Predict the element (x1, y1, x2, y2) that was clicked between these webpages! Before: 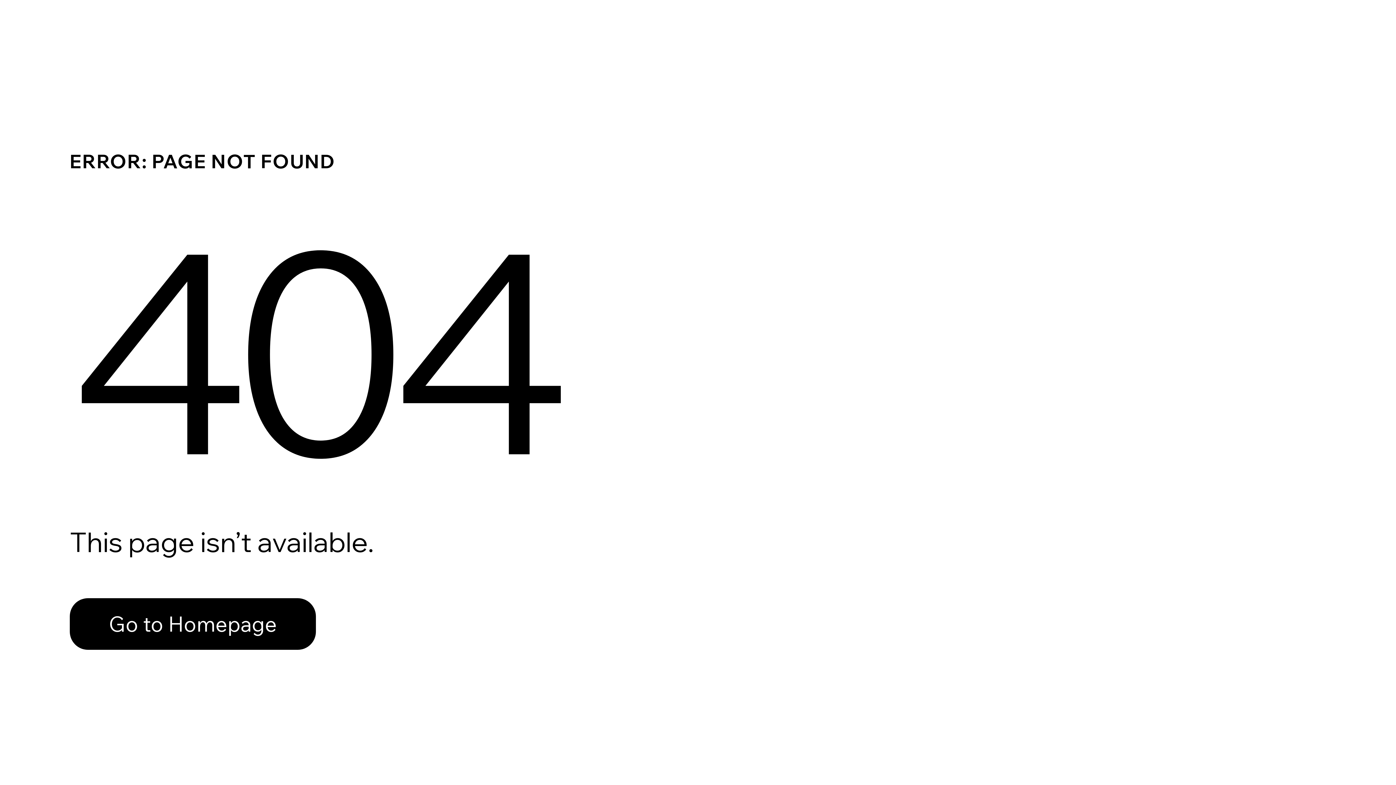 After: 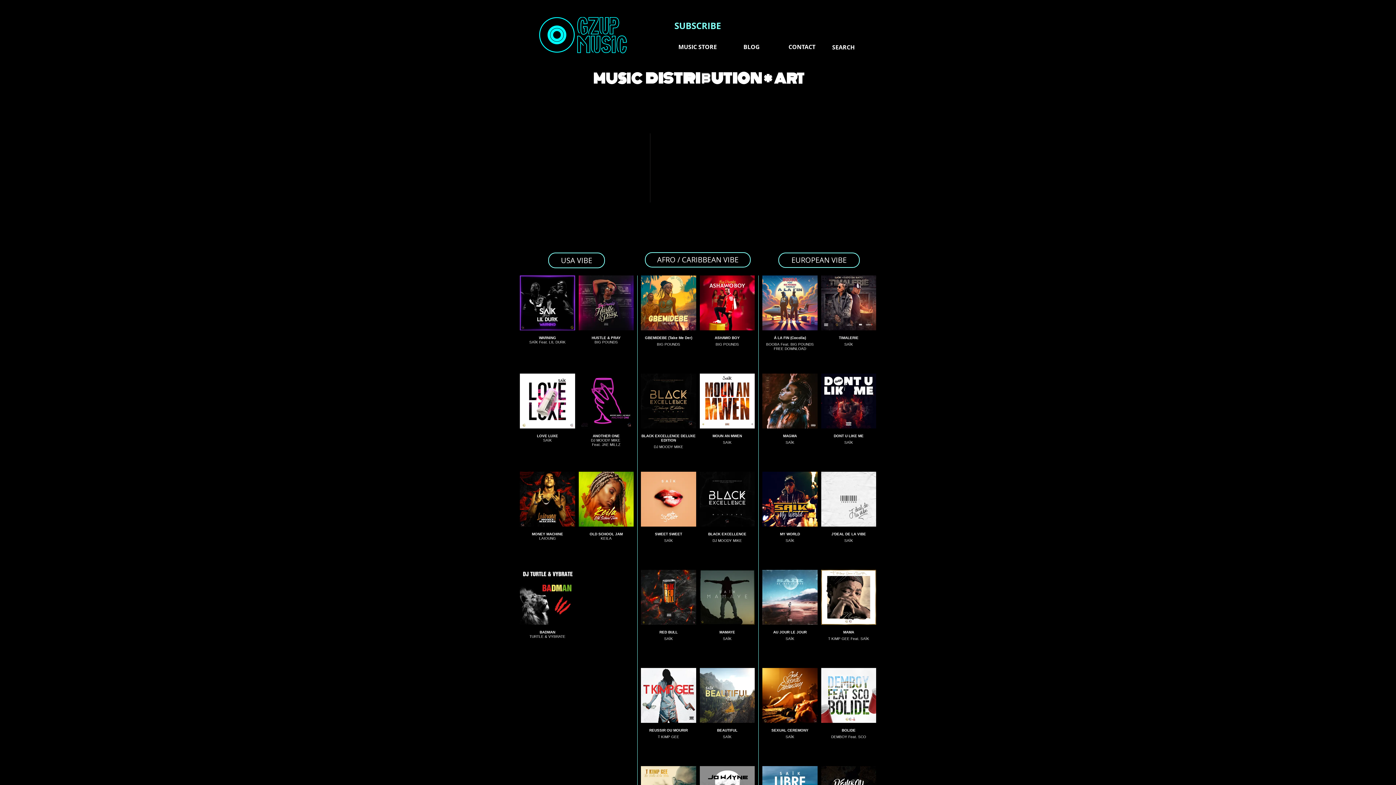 Action: label: Go to Homepage bbox: (69, 598, 316, 650)